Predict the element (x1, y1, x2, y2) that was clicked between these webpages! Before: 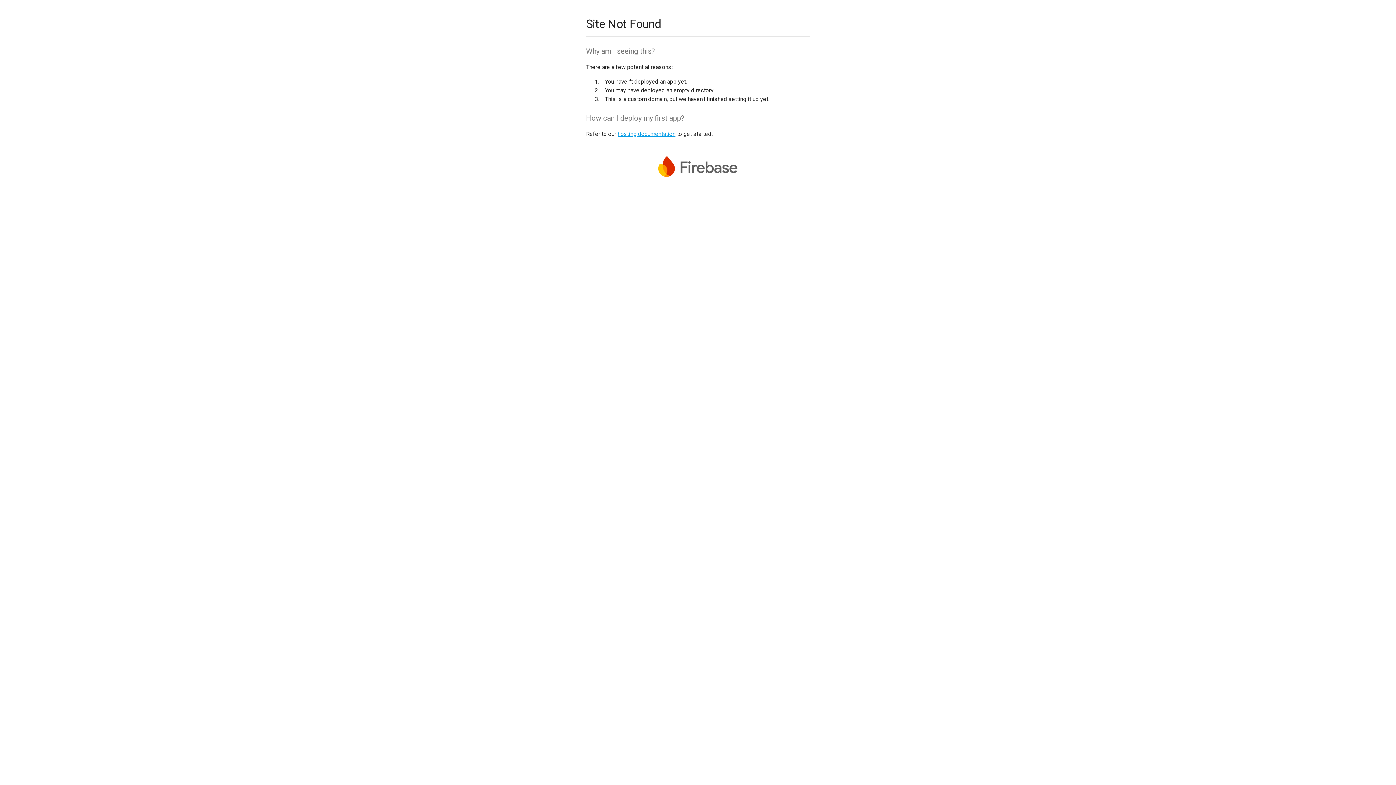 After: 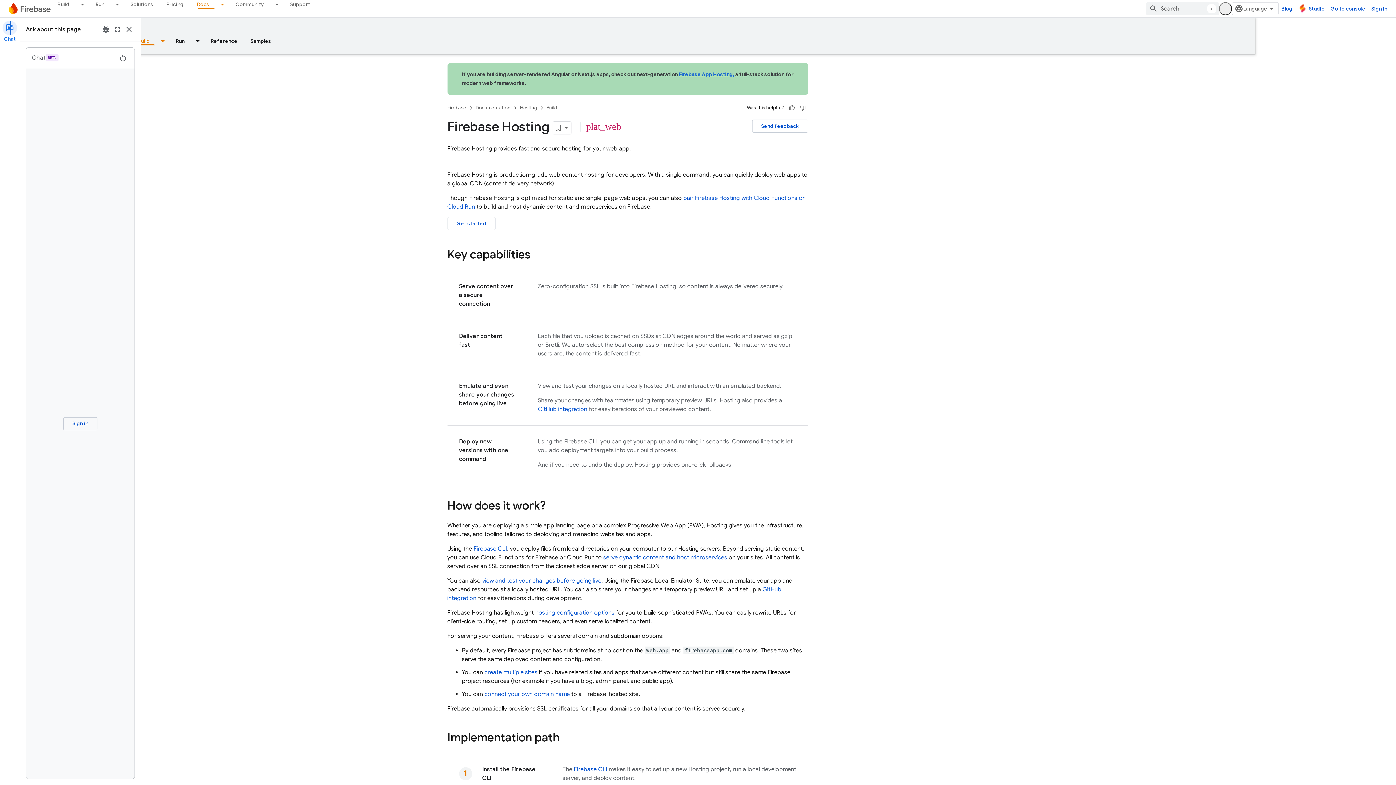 Action: label: hosting documentation bbox: (617, 130, 675, 137)